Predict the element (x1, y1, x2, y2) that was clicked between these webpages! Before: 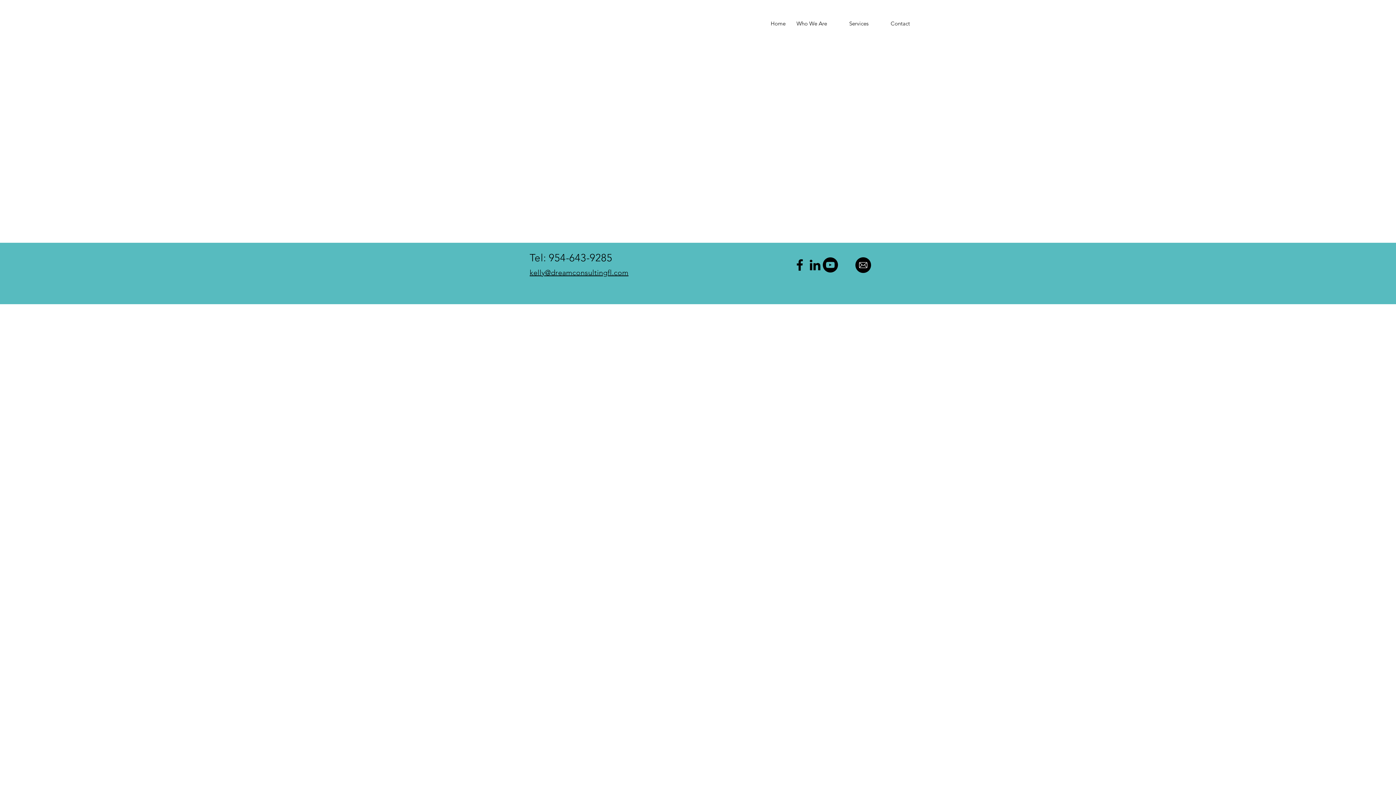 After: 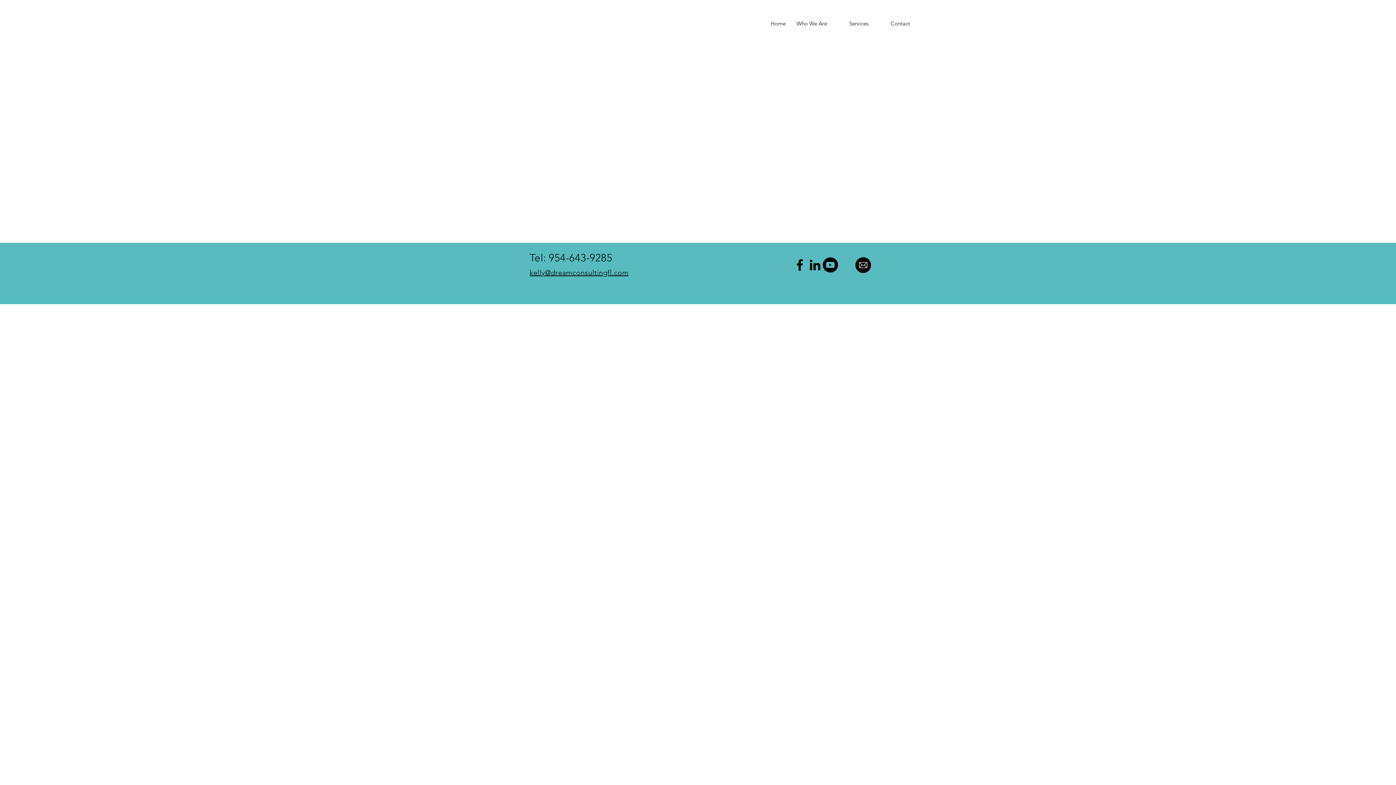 Action: label: Services bbox: (832, 14, 874, 32)